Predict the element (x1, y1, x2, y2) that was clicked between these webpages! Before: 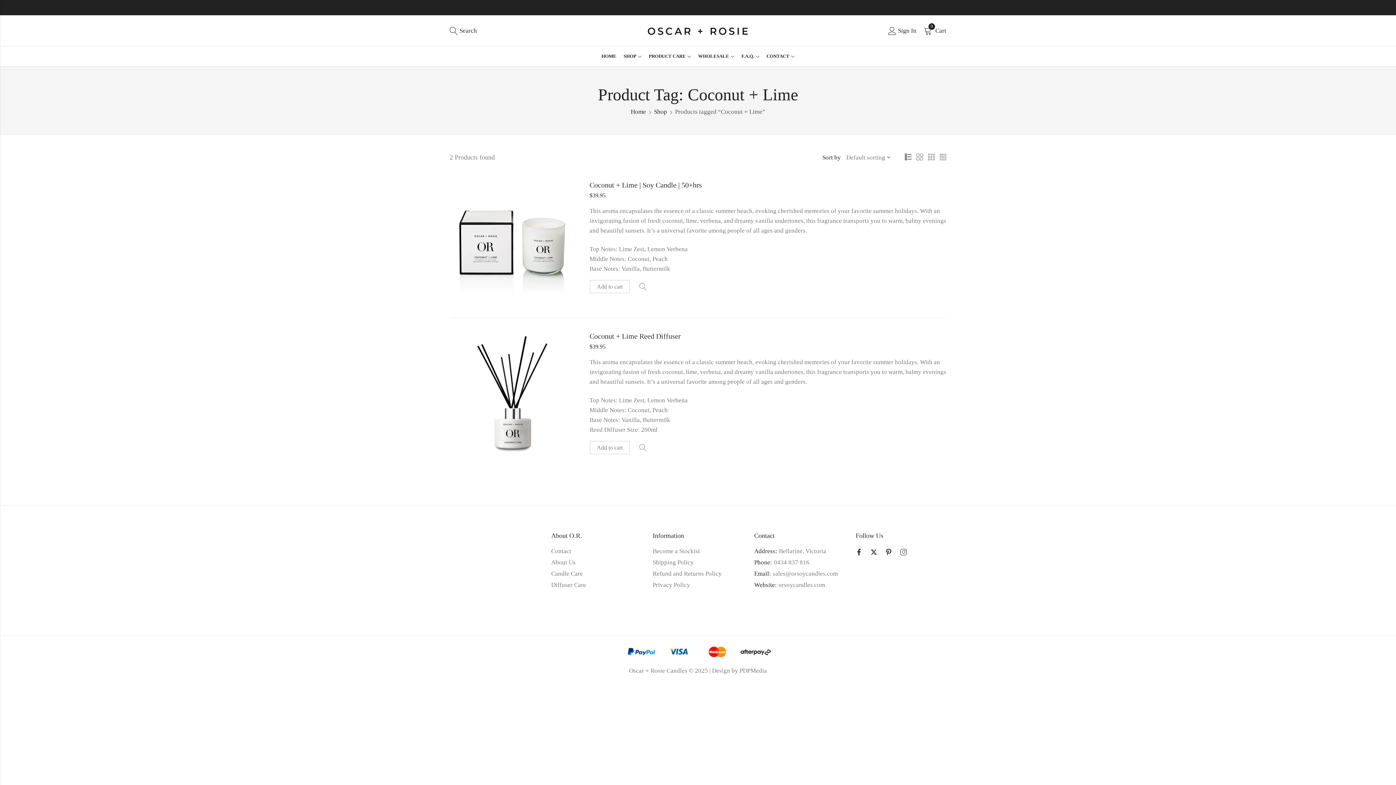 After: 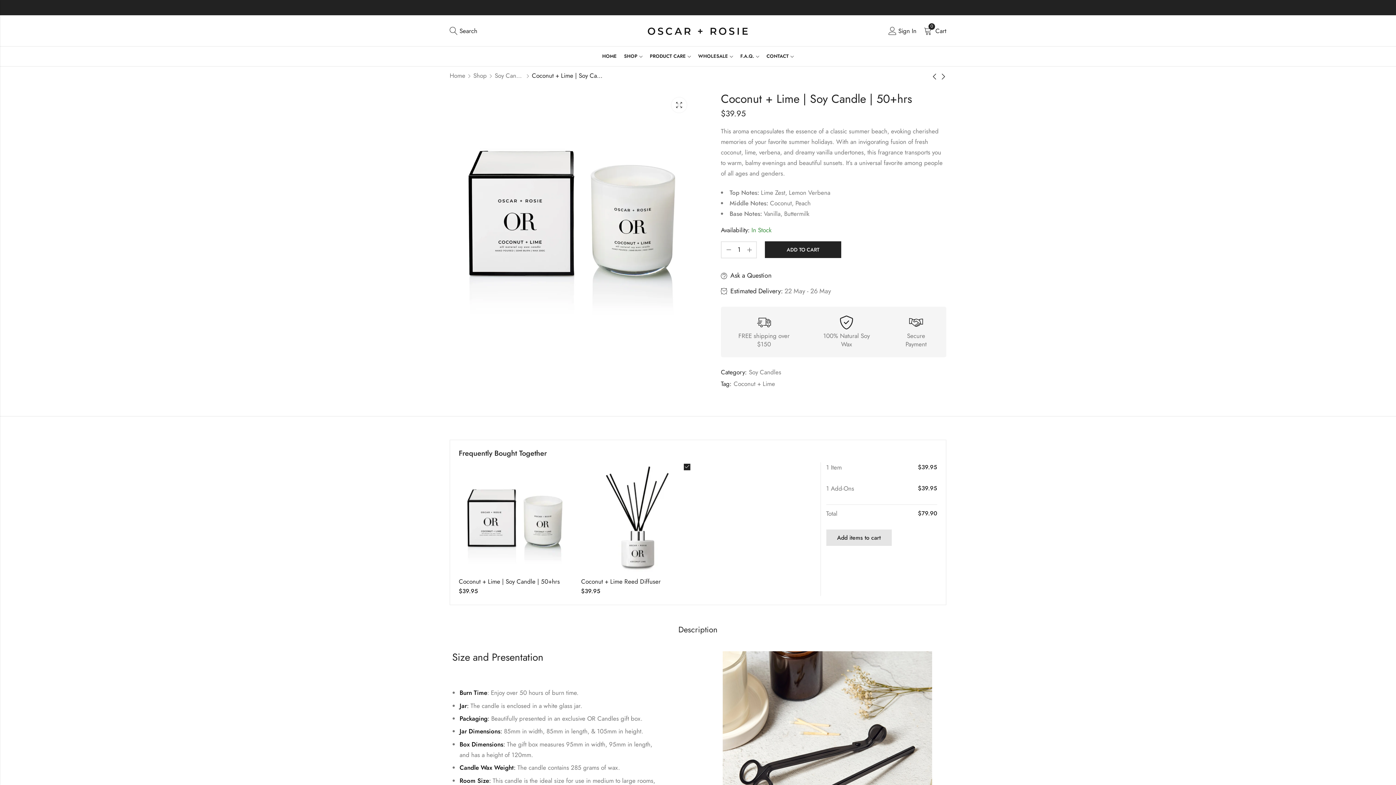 Action: bbox: (449, 238, 574, 245)